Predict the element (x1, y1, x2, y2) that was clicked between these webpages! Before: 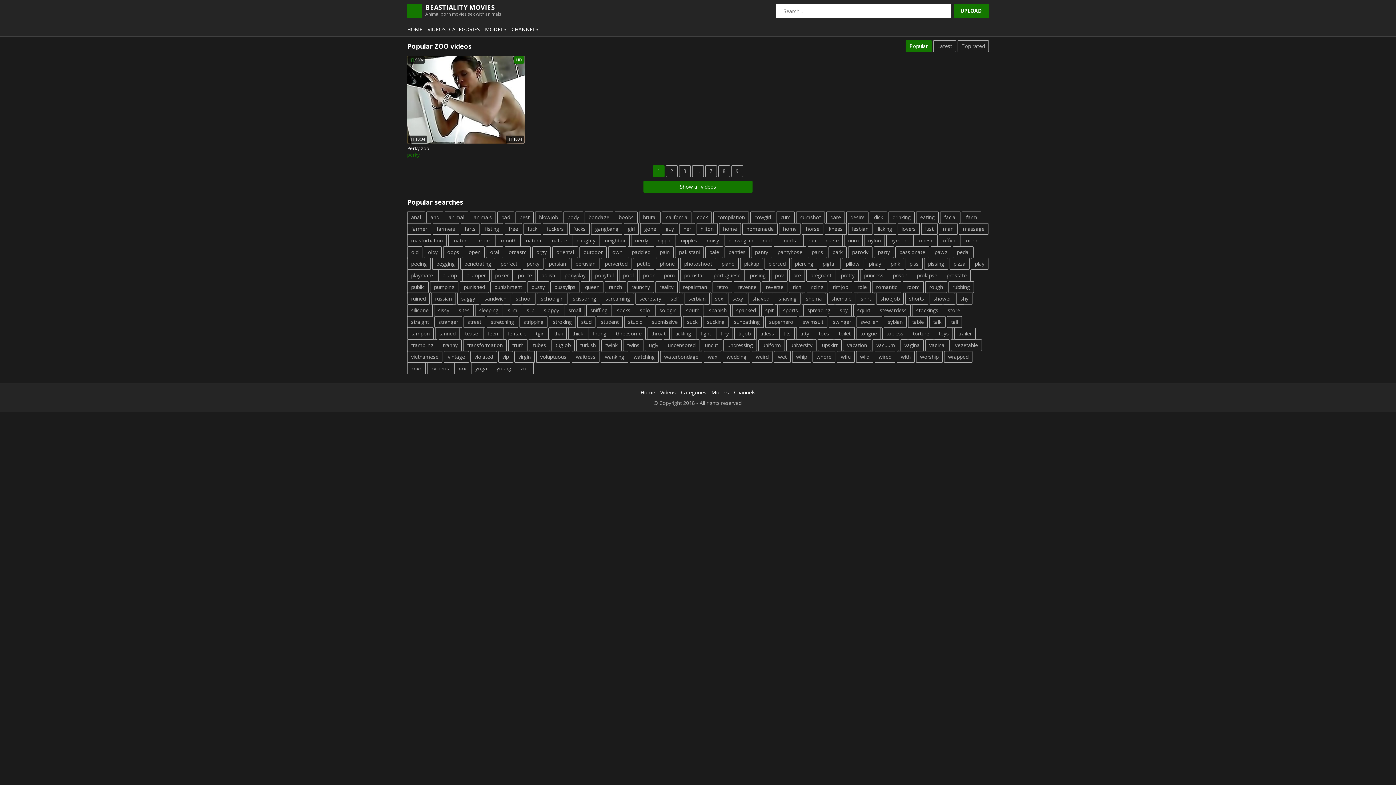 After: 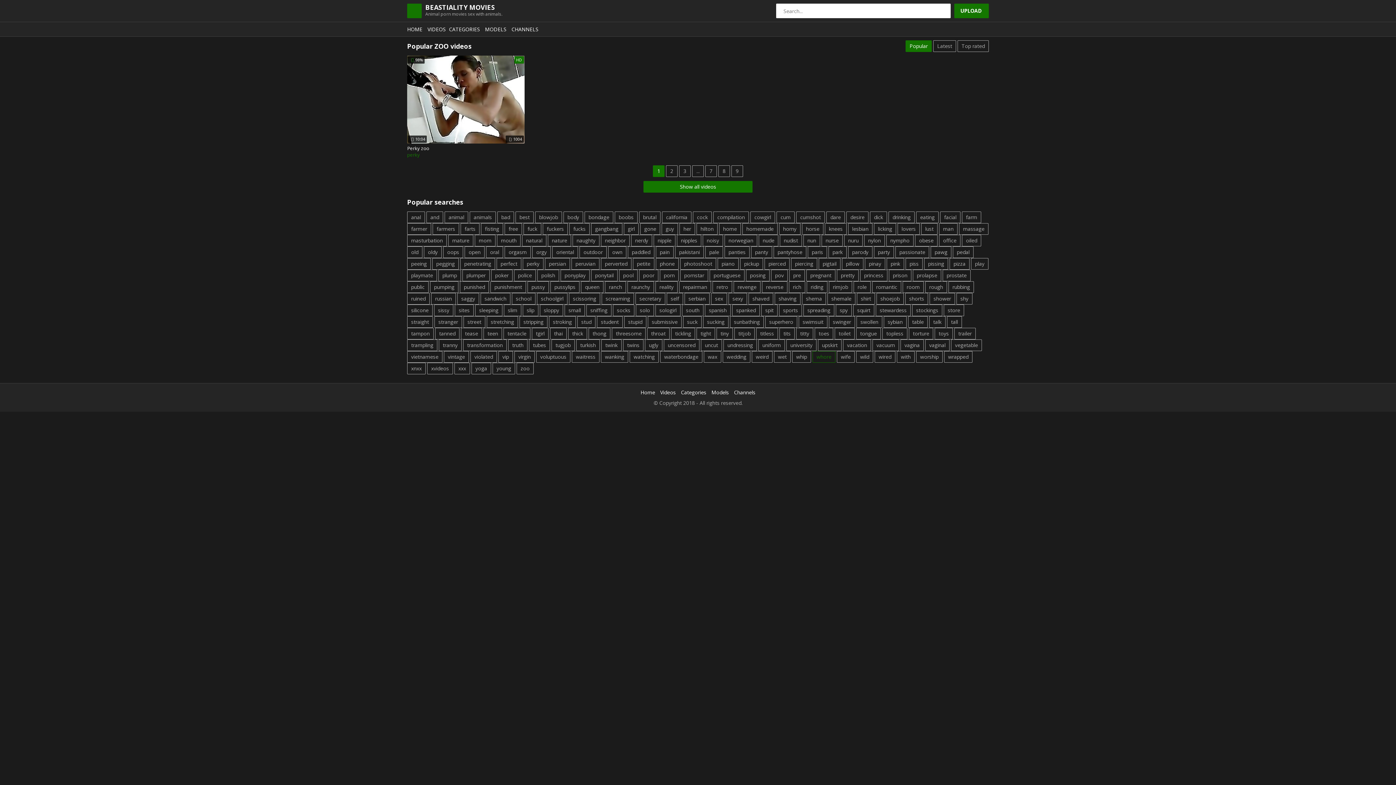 Action: bbox: (812, 351, 835, 362) label: whore